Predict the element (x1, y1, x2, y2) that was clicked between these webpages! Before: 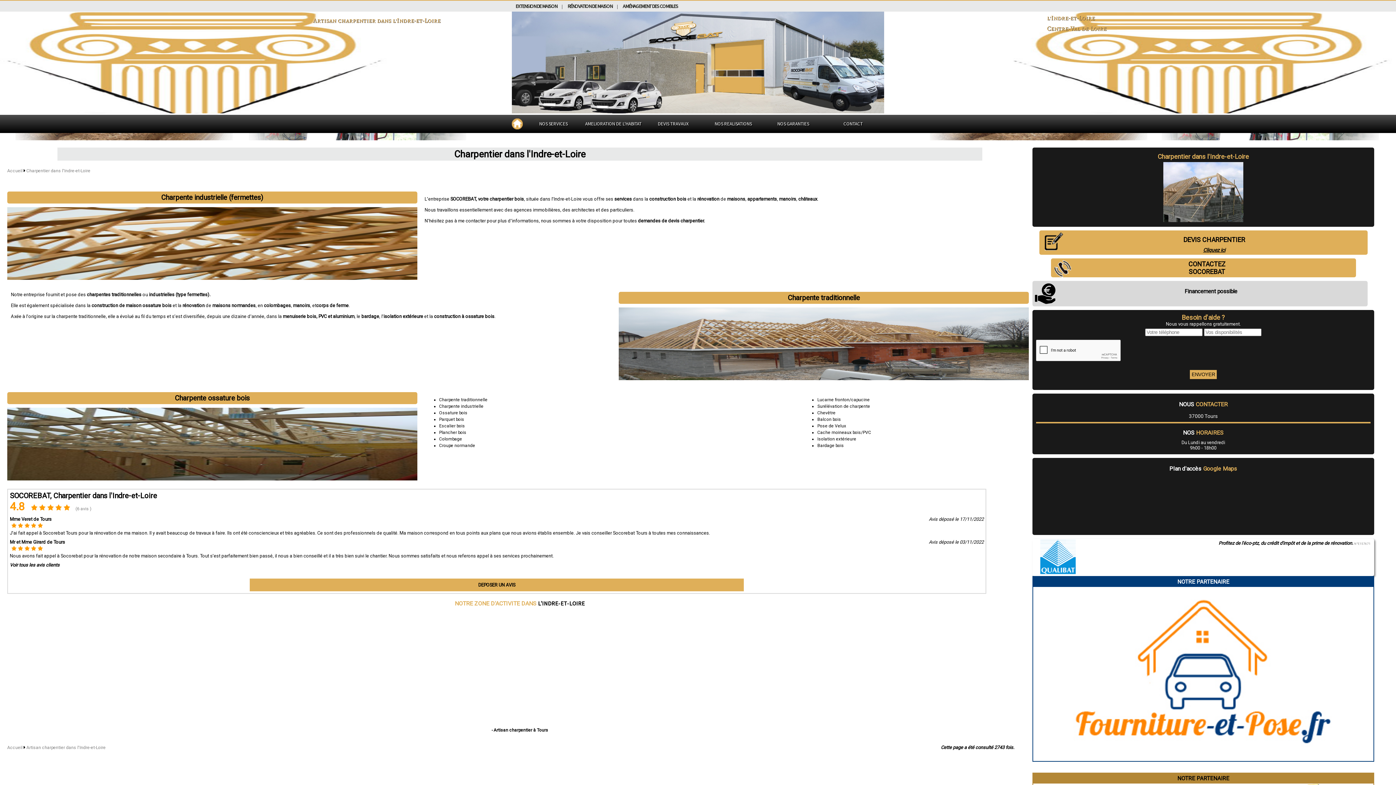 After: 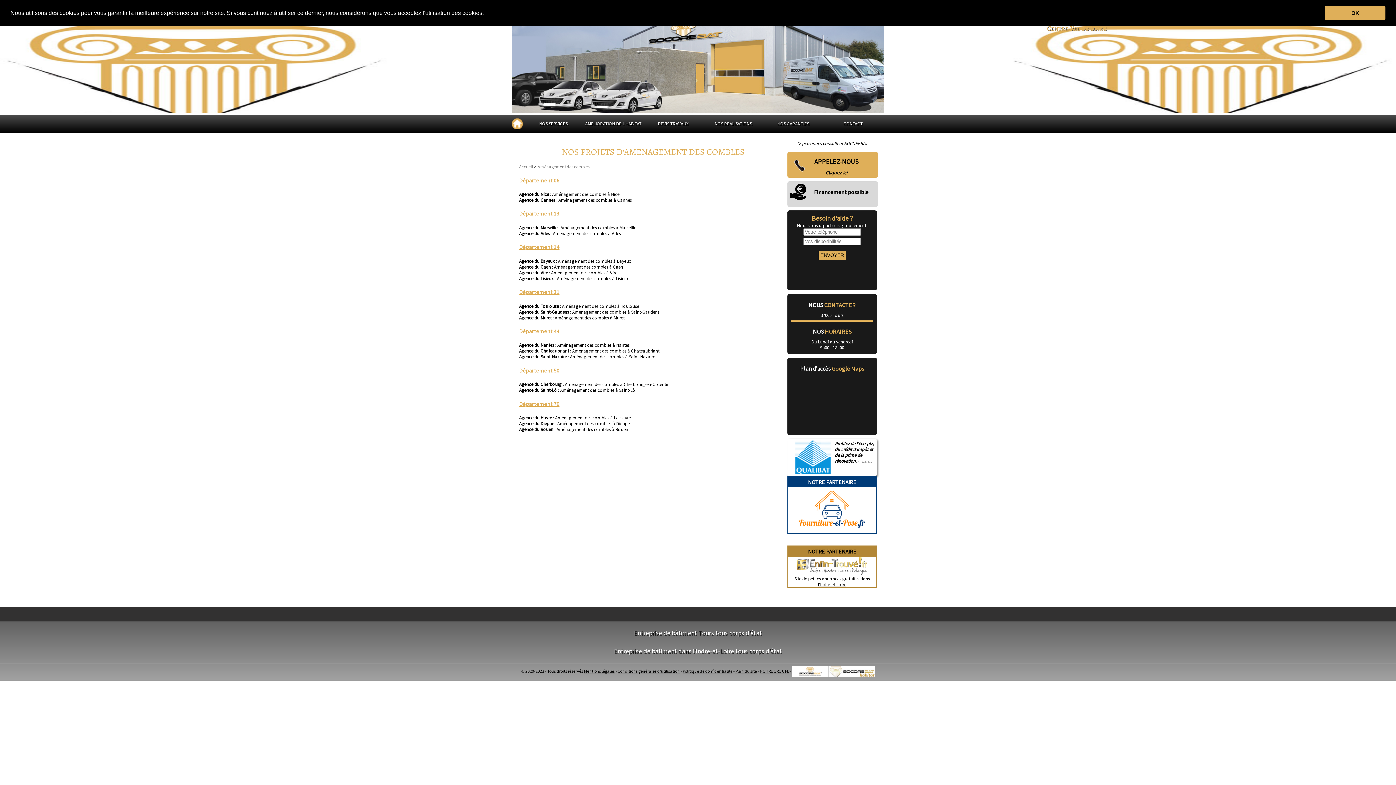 Action: bbox: (622, 0, 678, 11) label: AMÉNAGEMENT DES COMBLES